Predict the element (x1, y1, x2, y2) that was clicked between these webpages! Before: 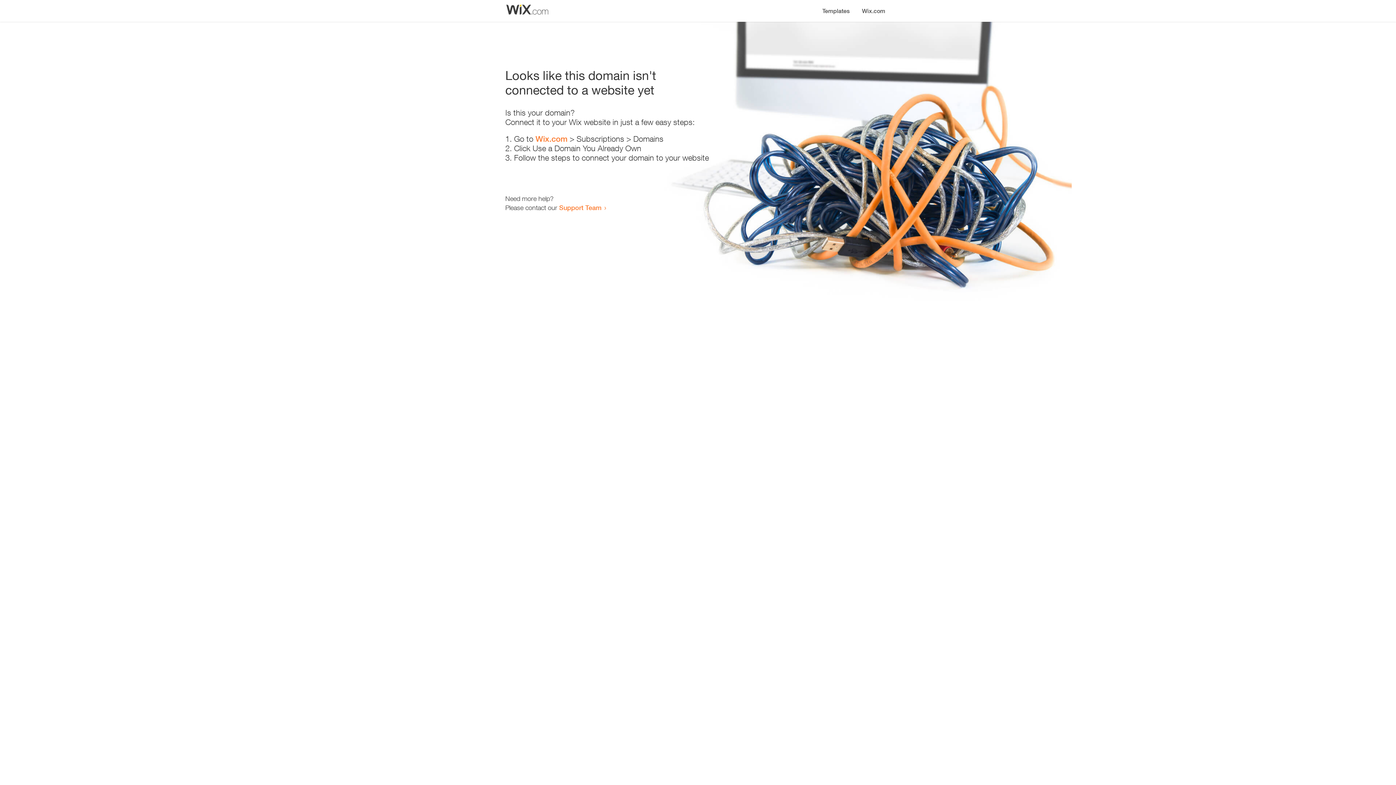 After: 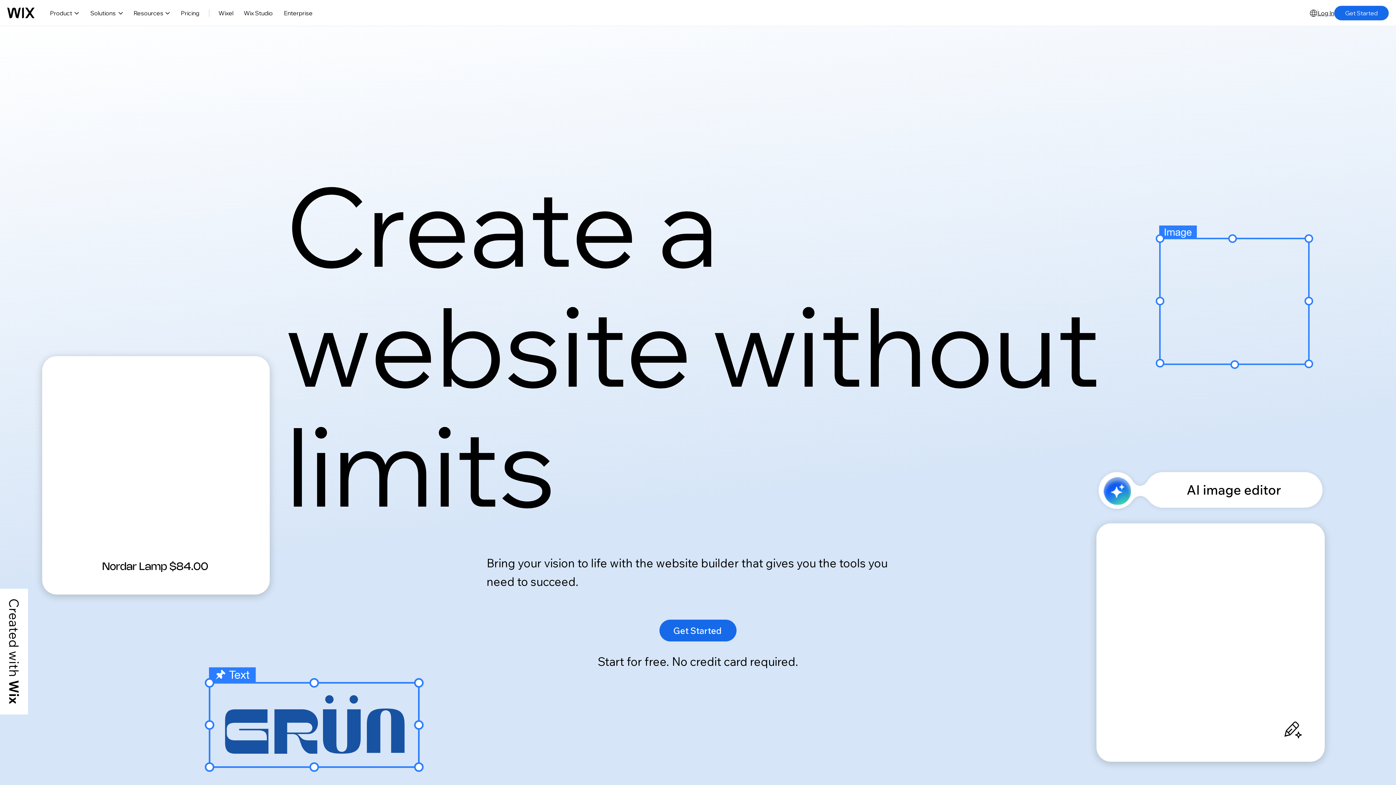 Action: label: Wix.com bbox: (856, 0, 890, 14)